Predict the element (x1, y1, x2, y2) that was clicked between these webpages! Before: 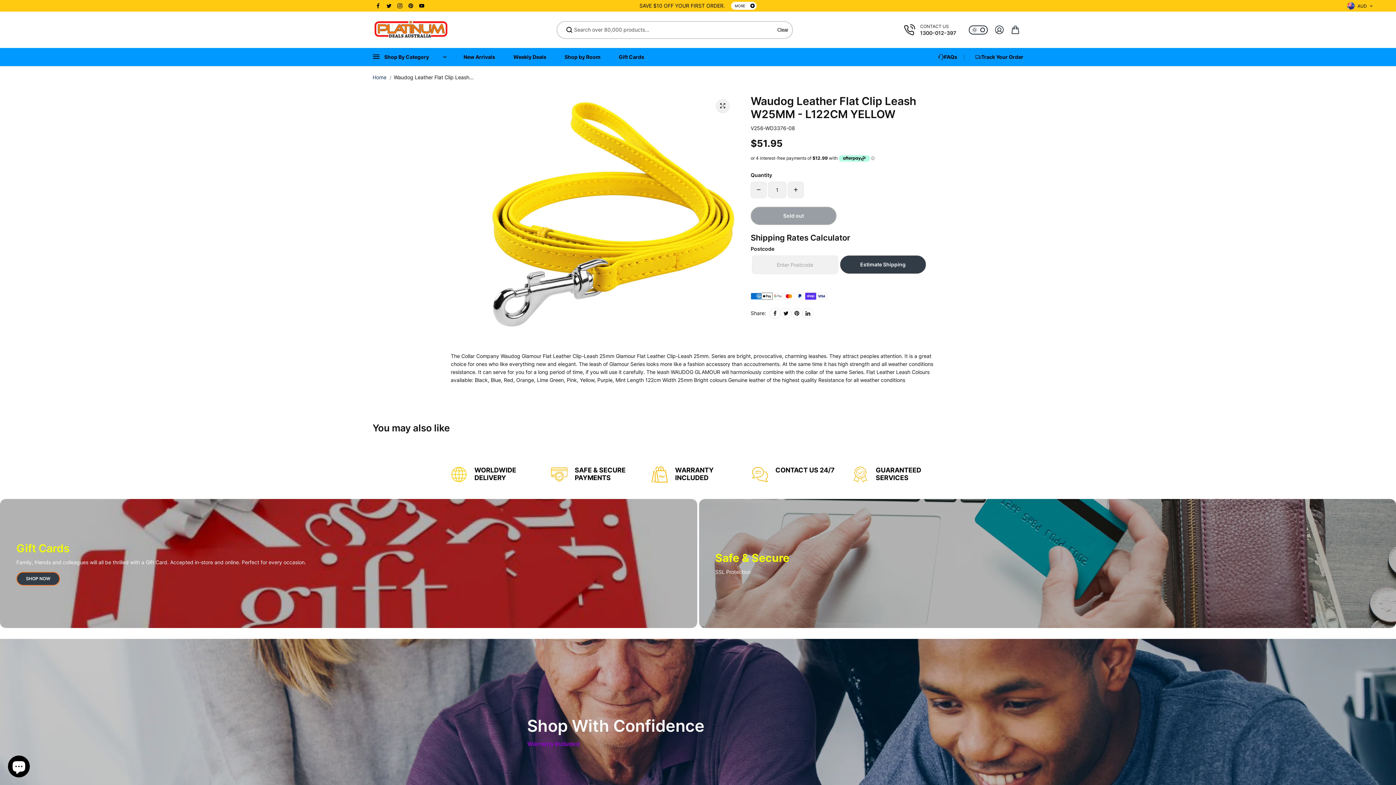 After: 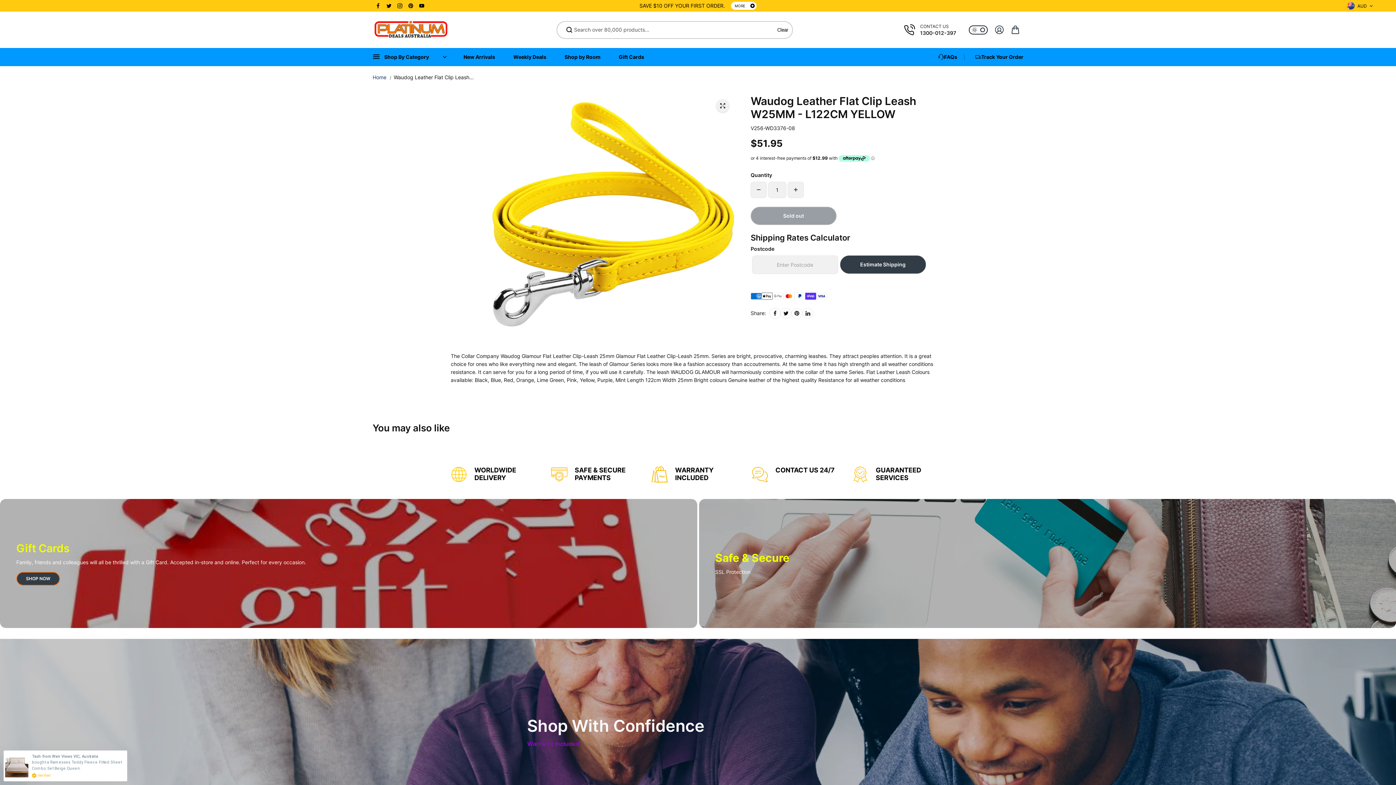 Action: bbox: (372, 0, 383, 11)